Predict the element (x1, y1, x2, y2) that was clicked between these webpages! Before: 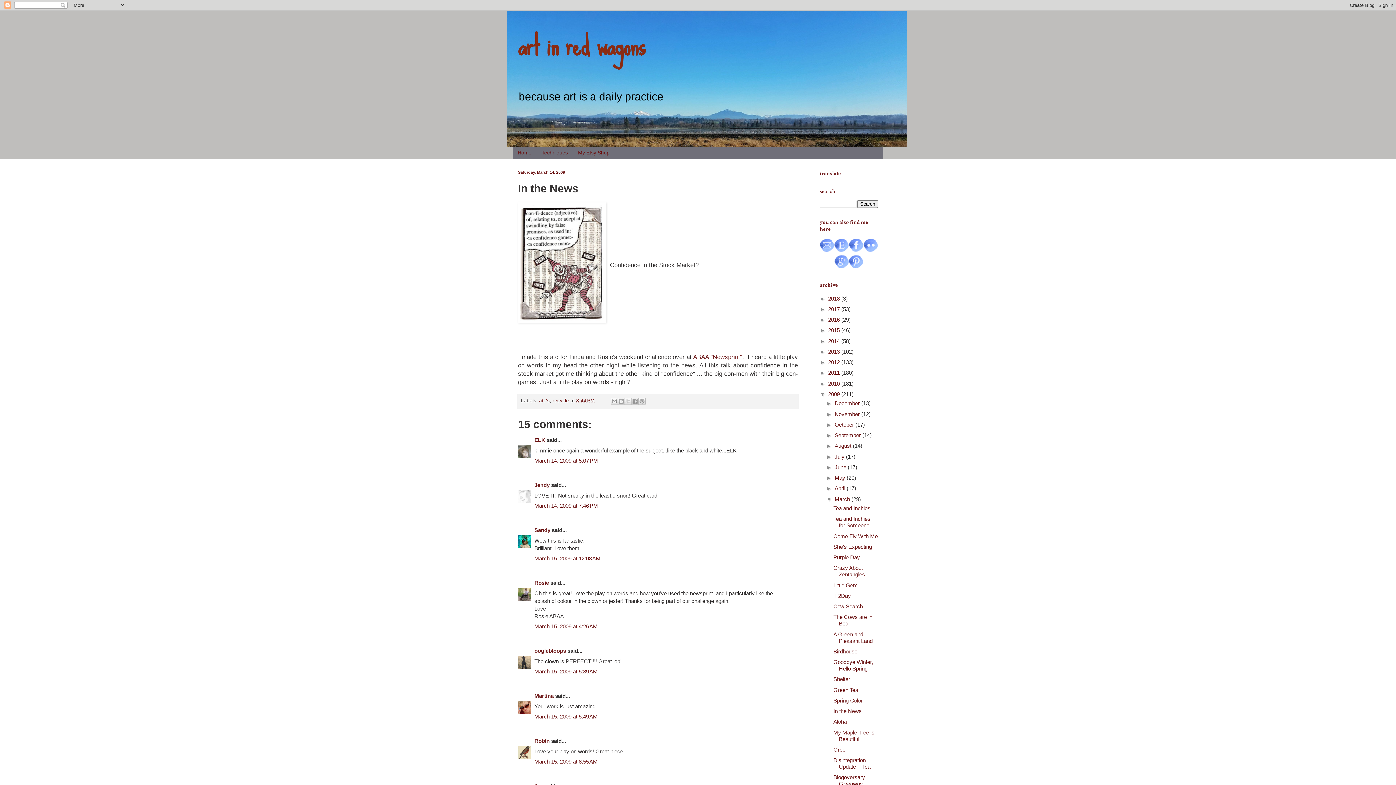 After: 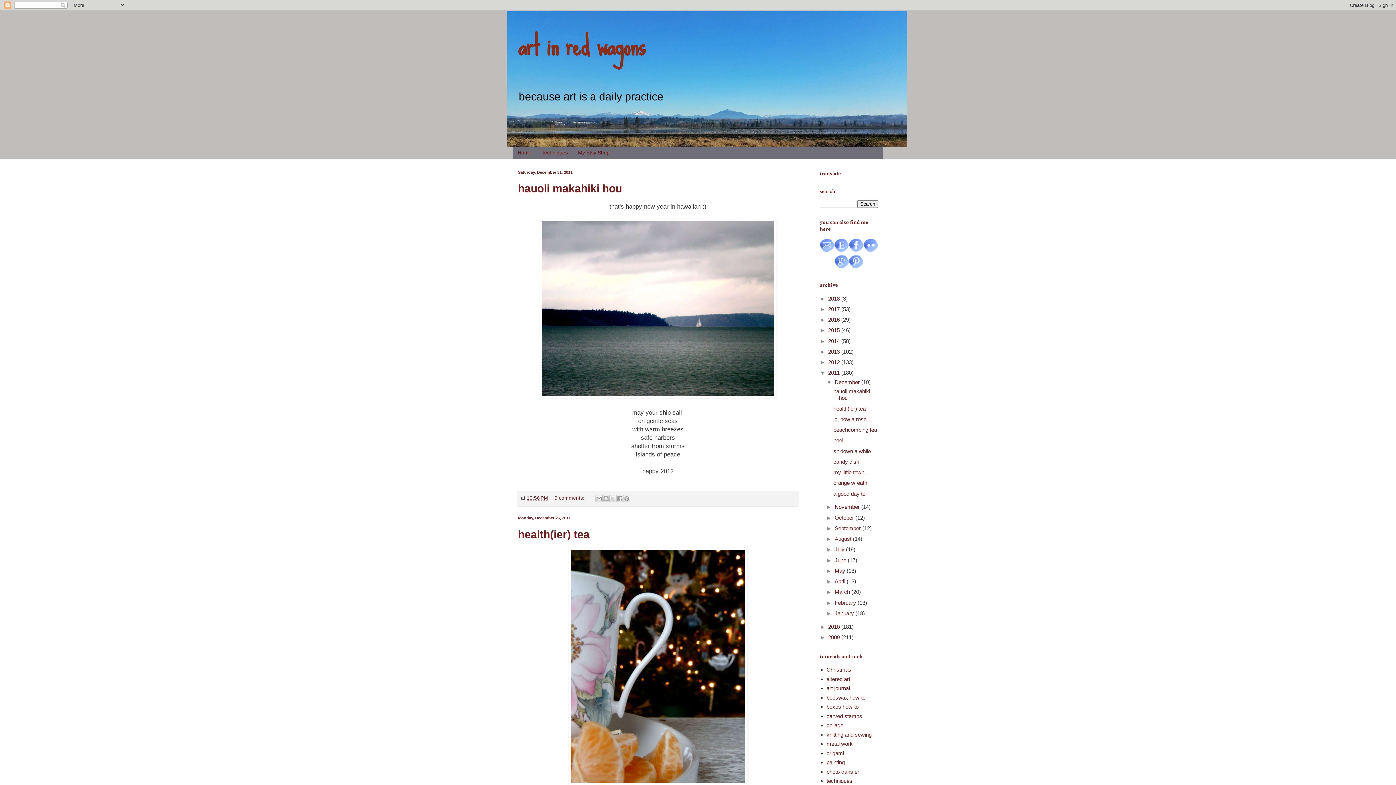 Action: label: 2011  bbox: (828, 369, 841, 376)